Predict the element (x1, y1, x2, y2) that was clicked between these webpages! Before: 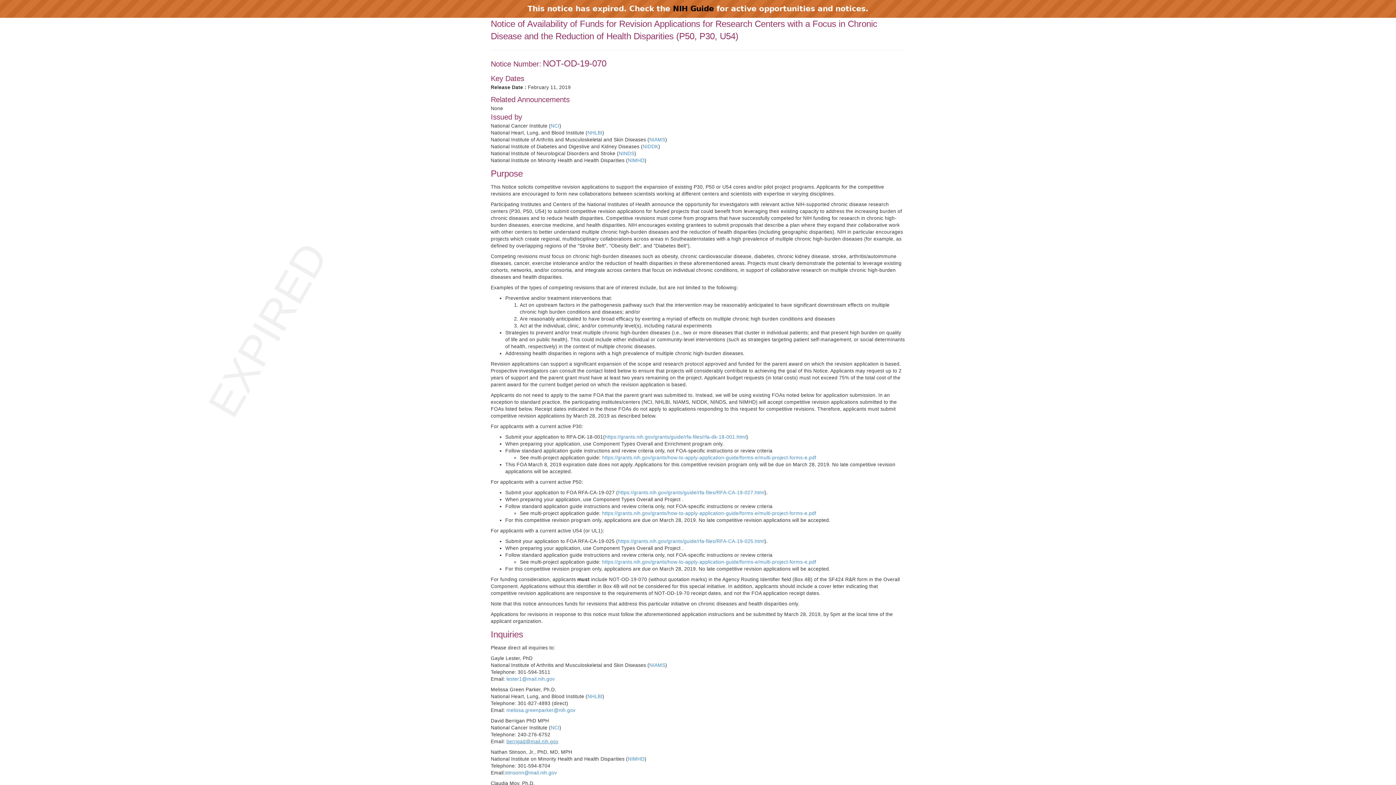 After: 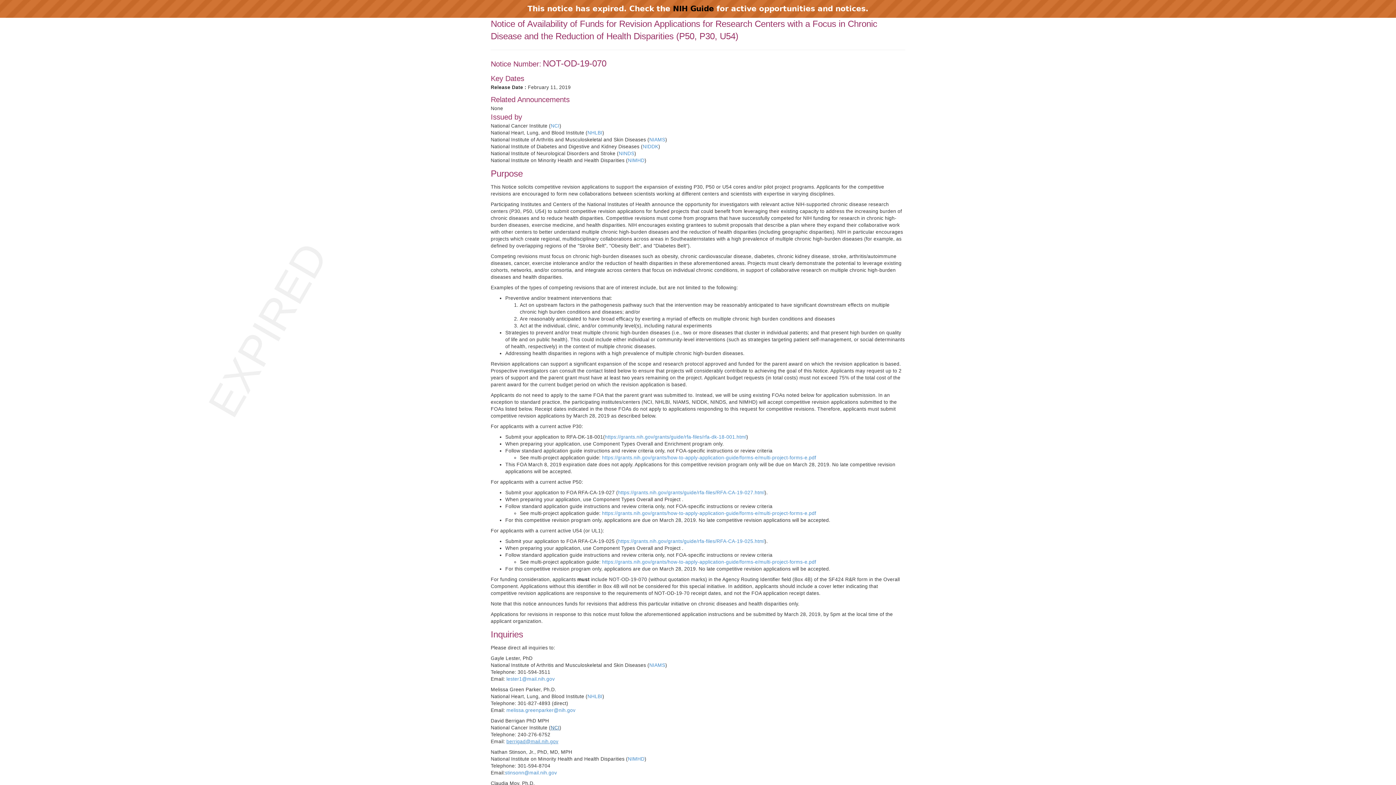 Action: bbox: (550, 725, 559, 730) label: NCI